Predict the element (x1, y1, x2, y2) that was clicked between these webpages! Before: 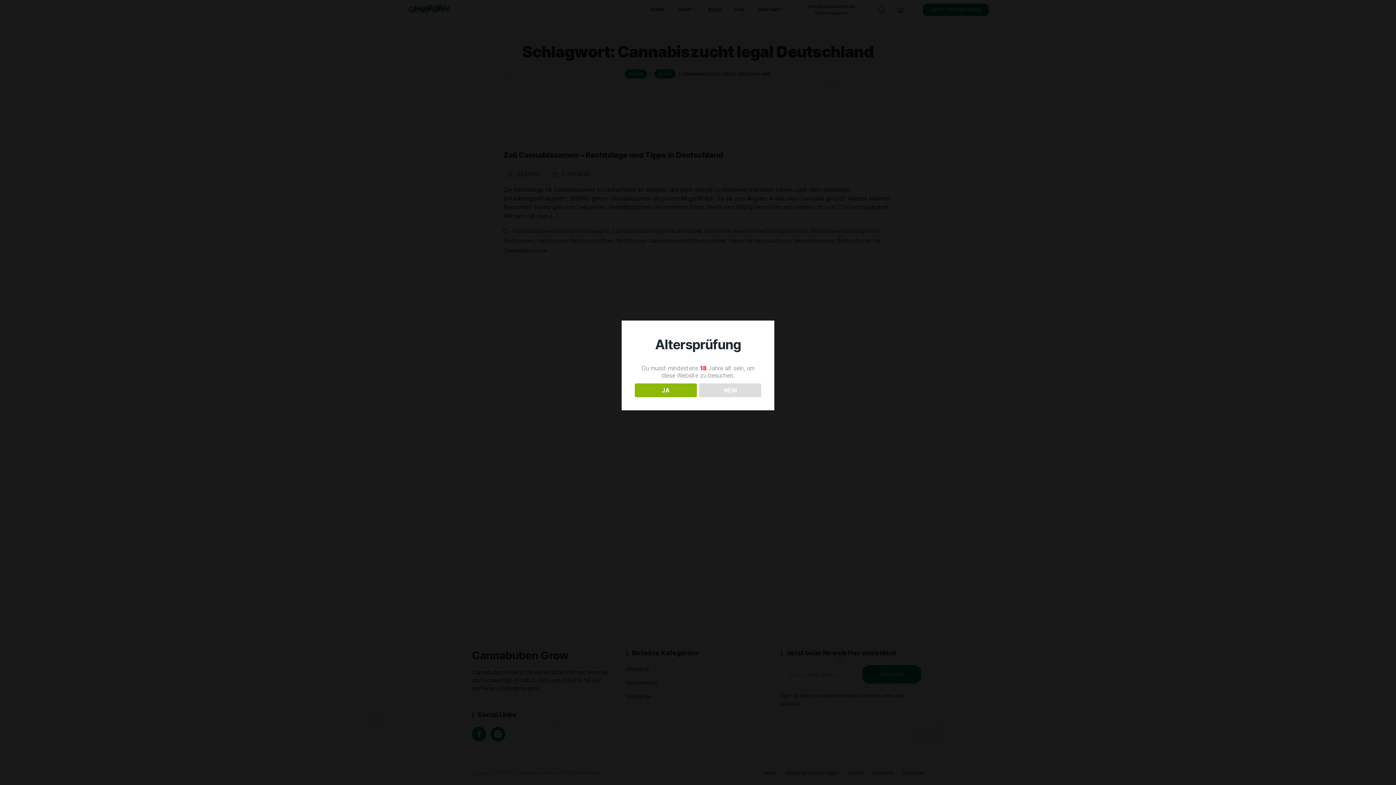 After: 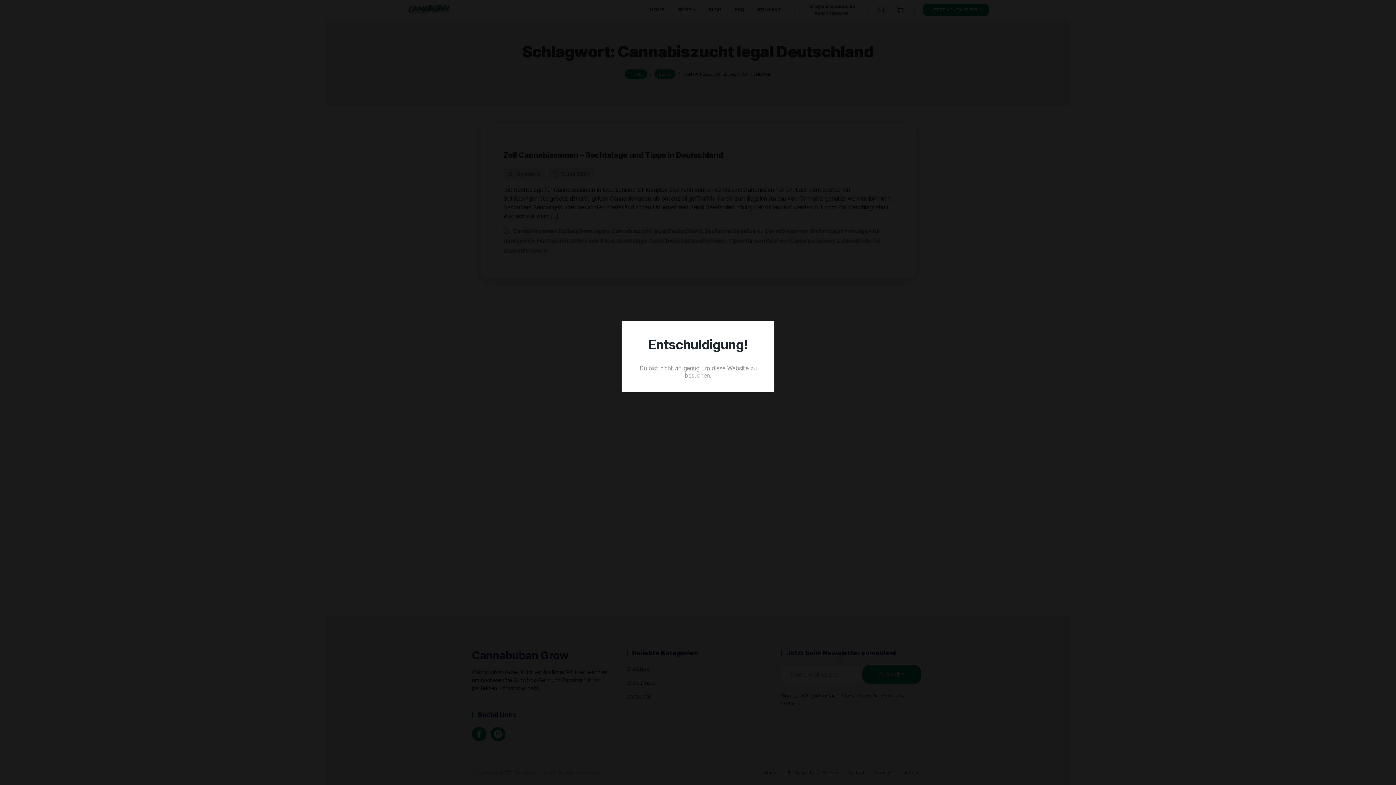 Action: label: NEIN bbox: (699, 383, 761, 397)